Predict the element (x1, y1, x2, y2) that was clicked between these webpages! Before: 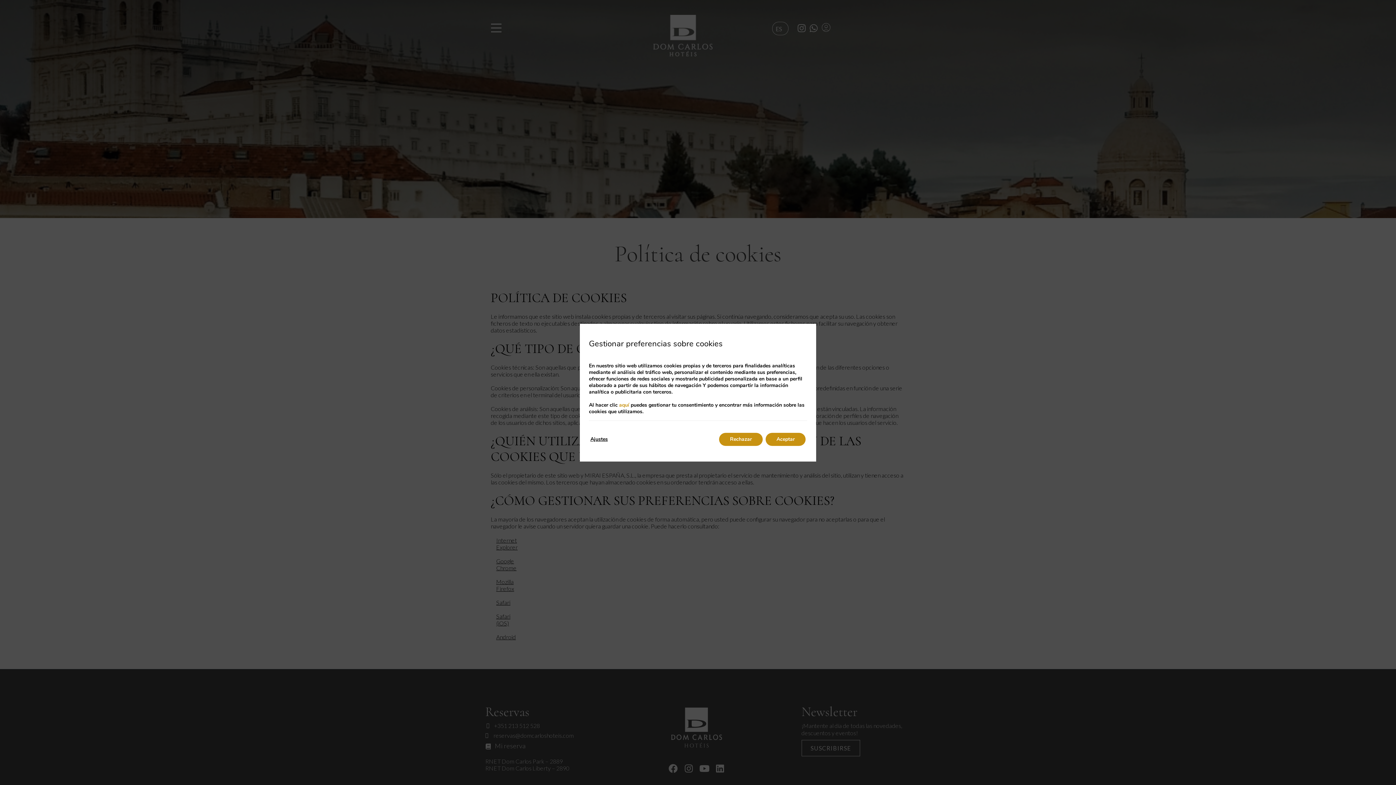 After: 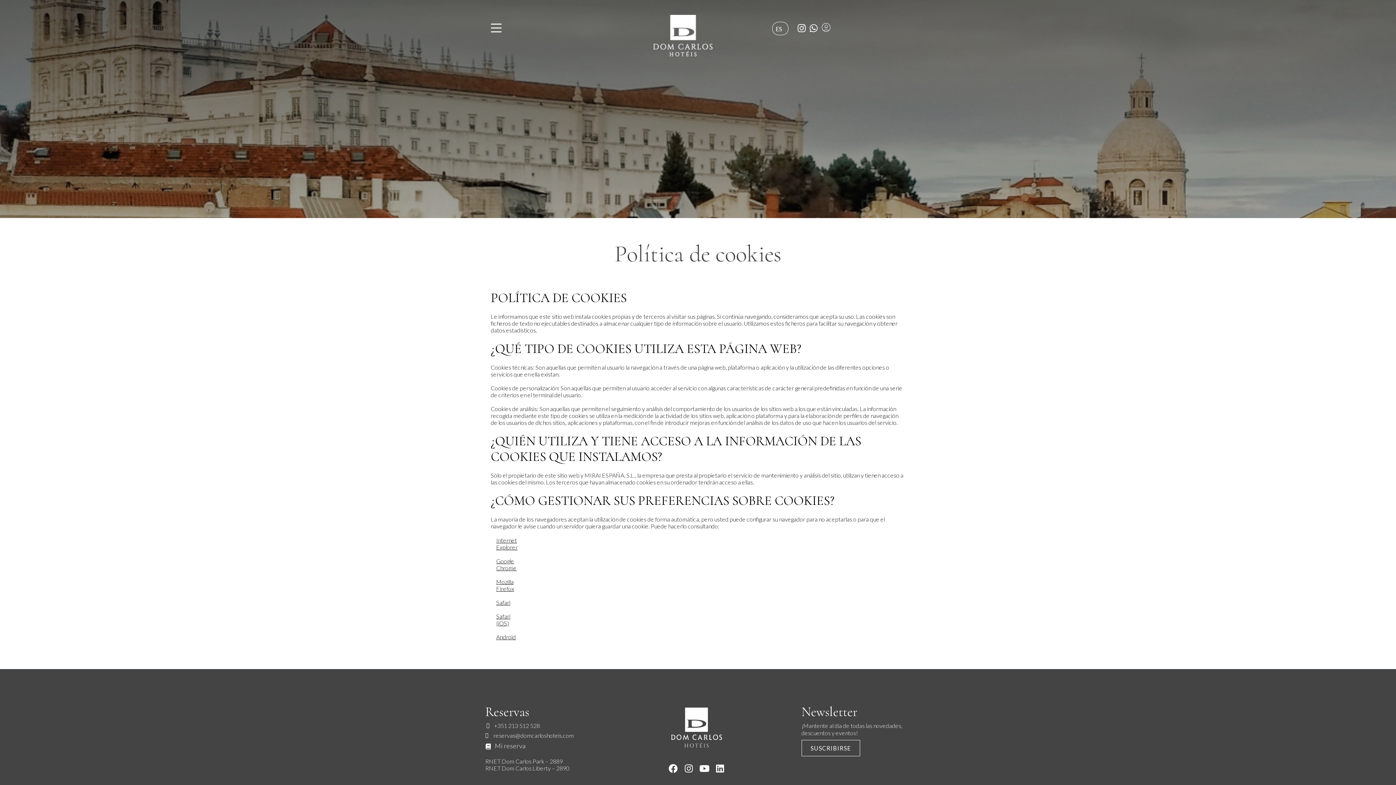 Action: label: Aceptar bbox: (765, 432, 805, 446)